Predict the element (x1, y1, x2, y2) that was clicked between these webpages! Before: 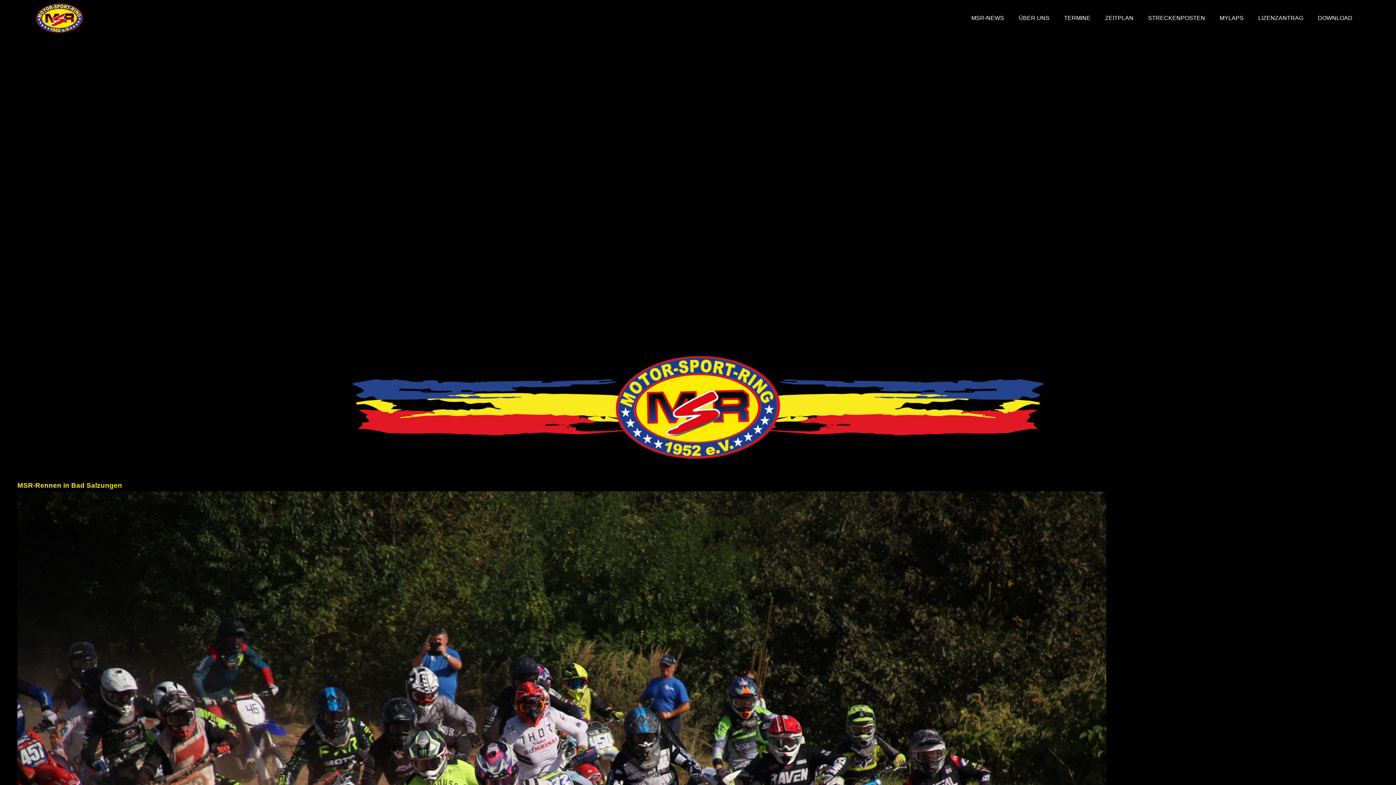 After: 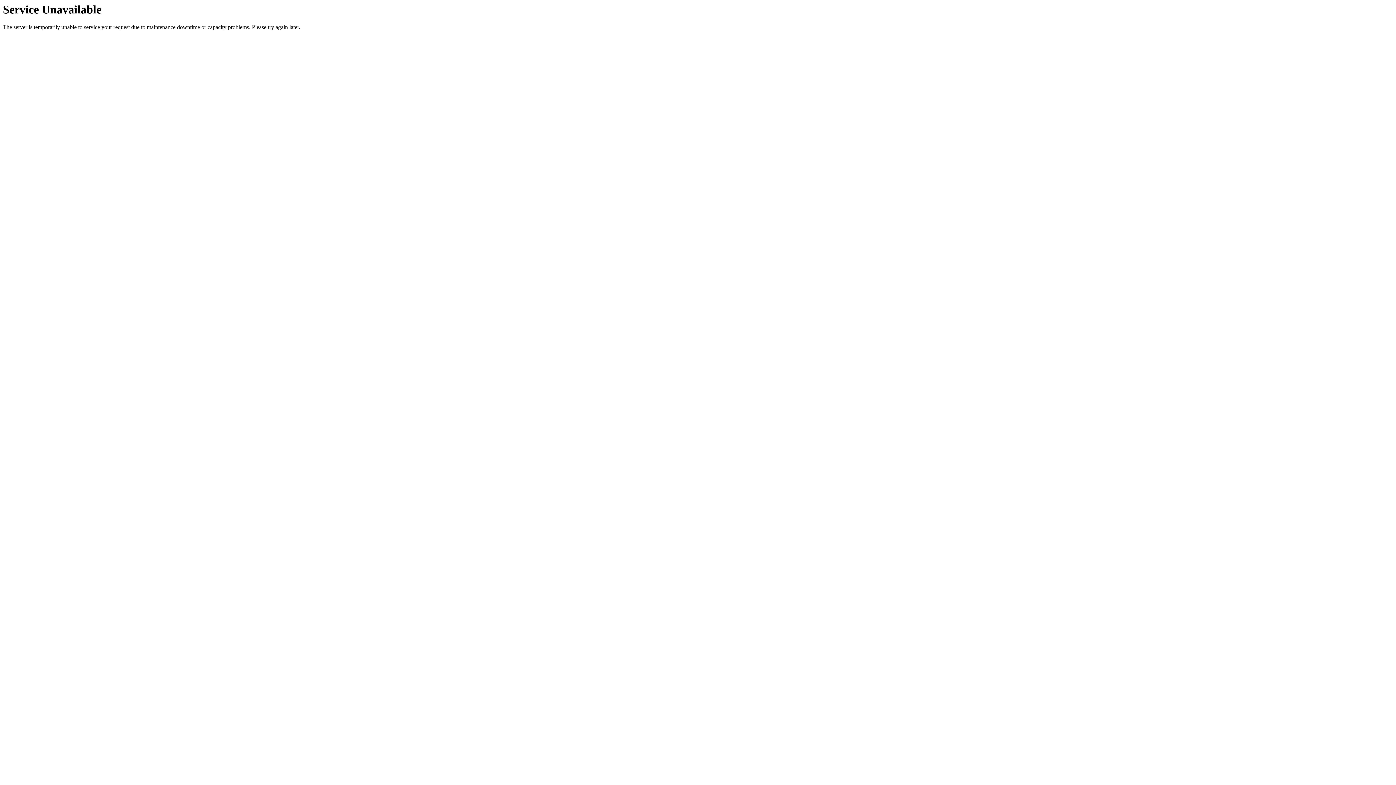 Action: bbox: (1141, 13, 1212, 22) label: STRECKENPOSTEN